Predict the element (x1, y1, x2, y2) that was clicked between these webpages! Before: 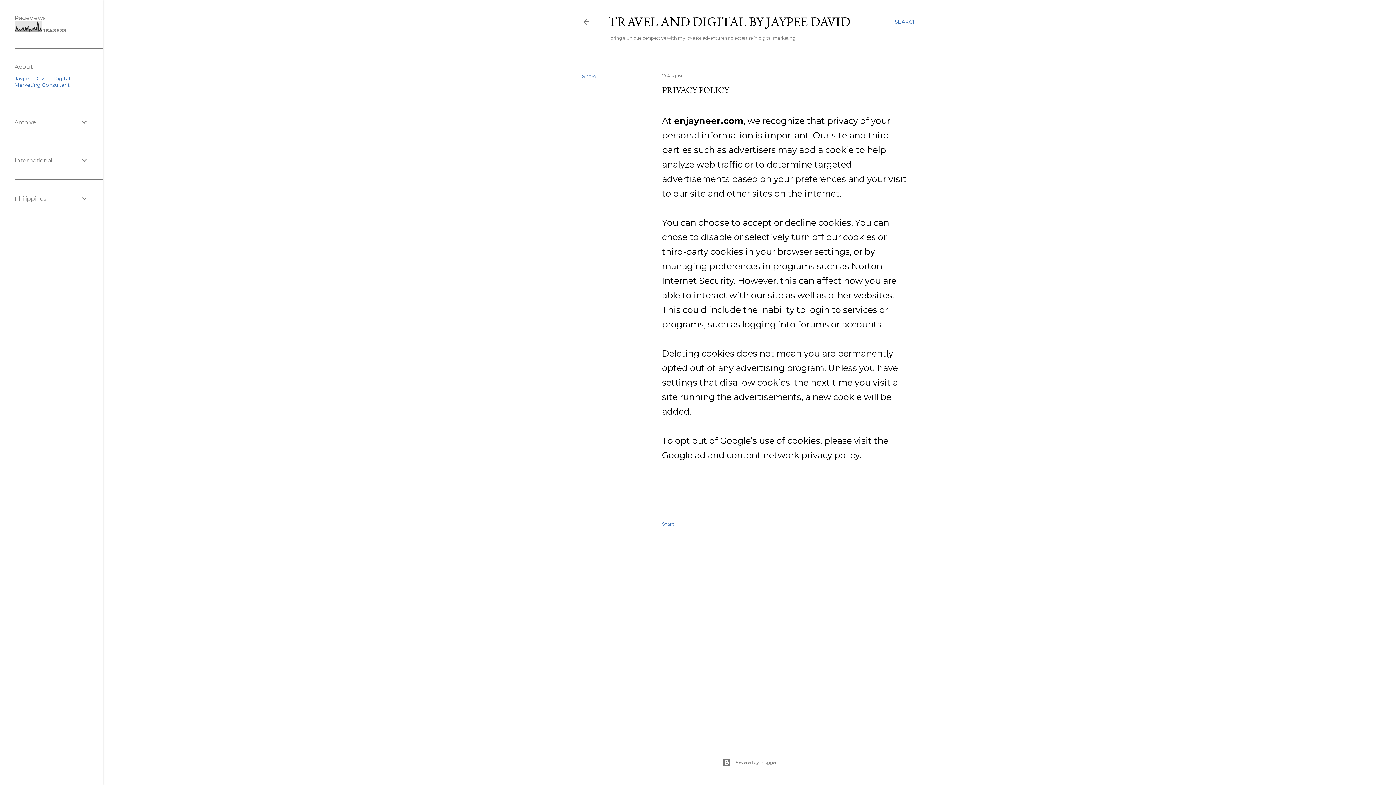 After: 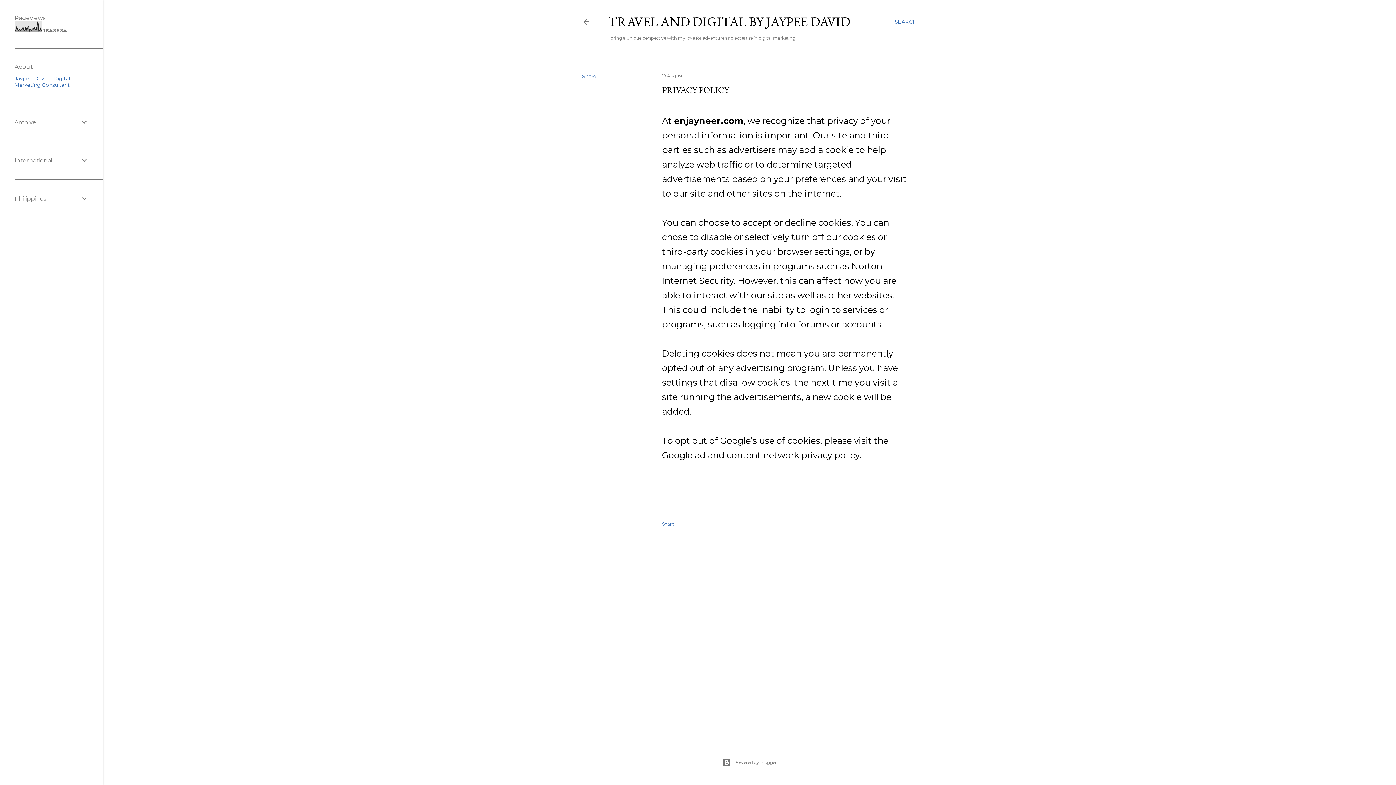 Action: bbox: (662, 73, 682, 78) label: 19 August